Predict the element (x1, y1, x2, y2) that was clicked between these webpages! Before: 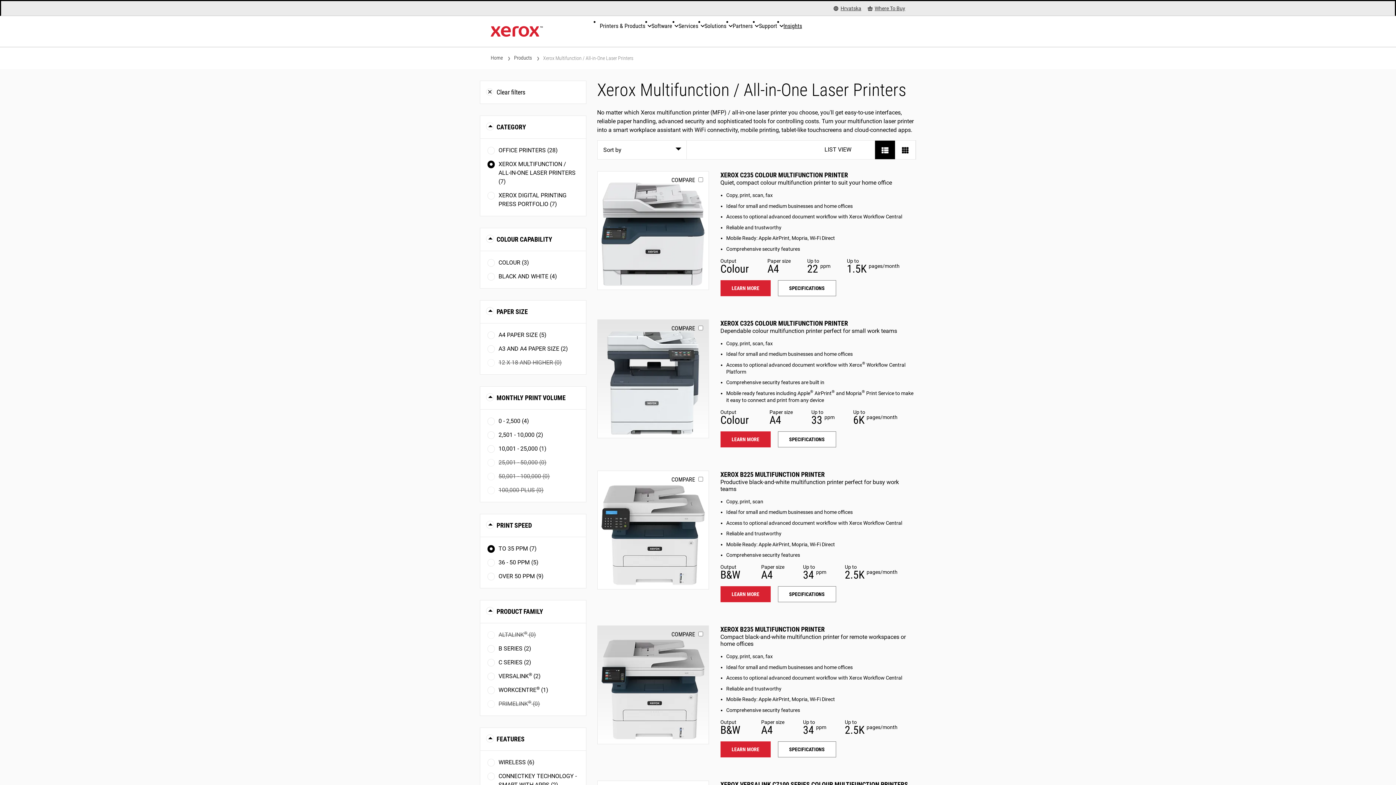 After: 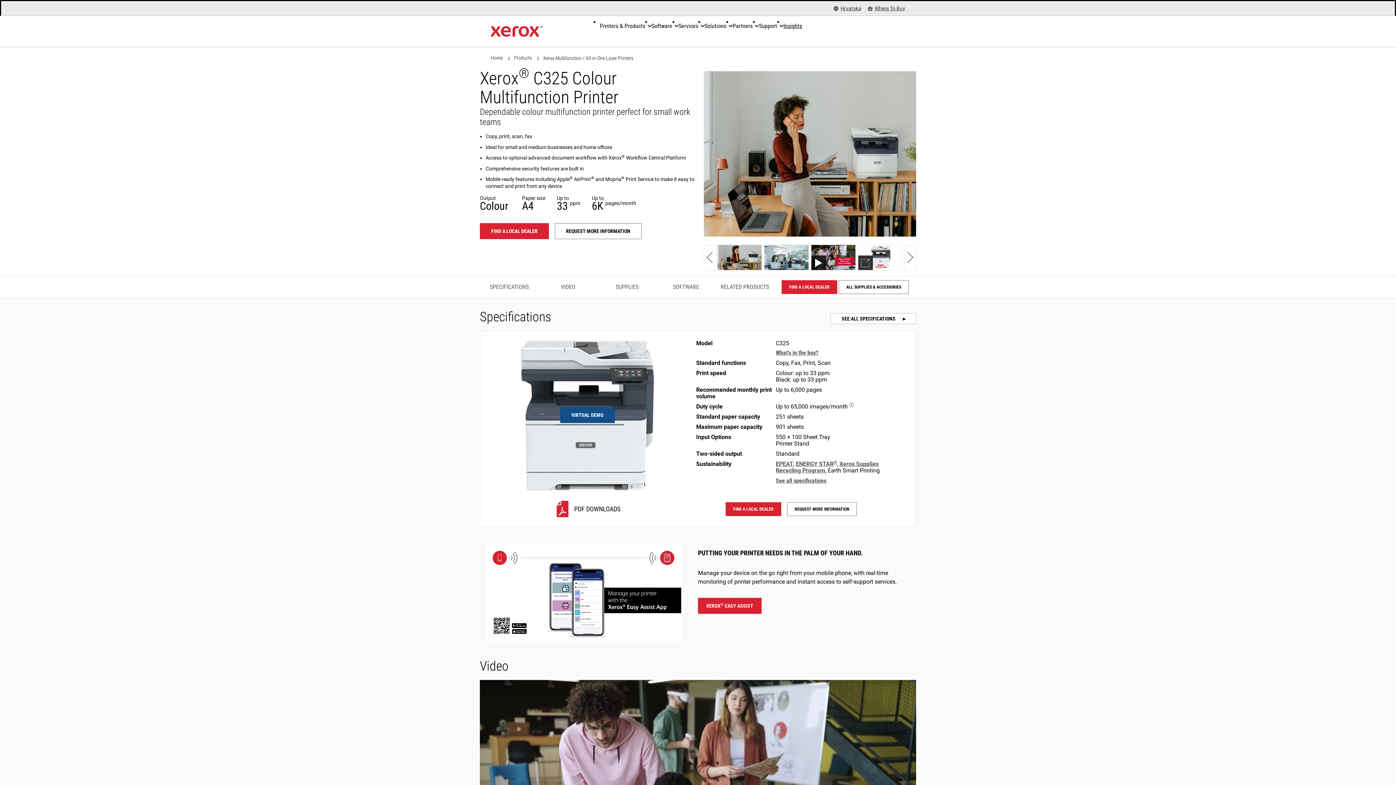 Action: label: Learn more: C325 bbox: (597, 319, 708, 438)